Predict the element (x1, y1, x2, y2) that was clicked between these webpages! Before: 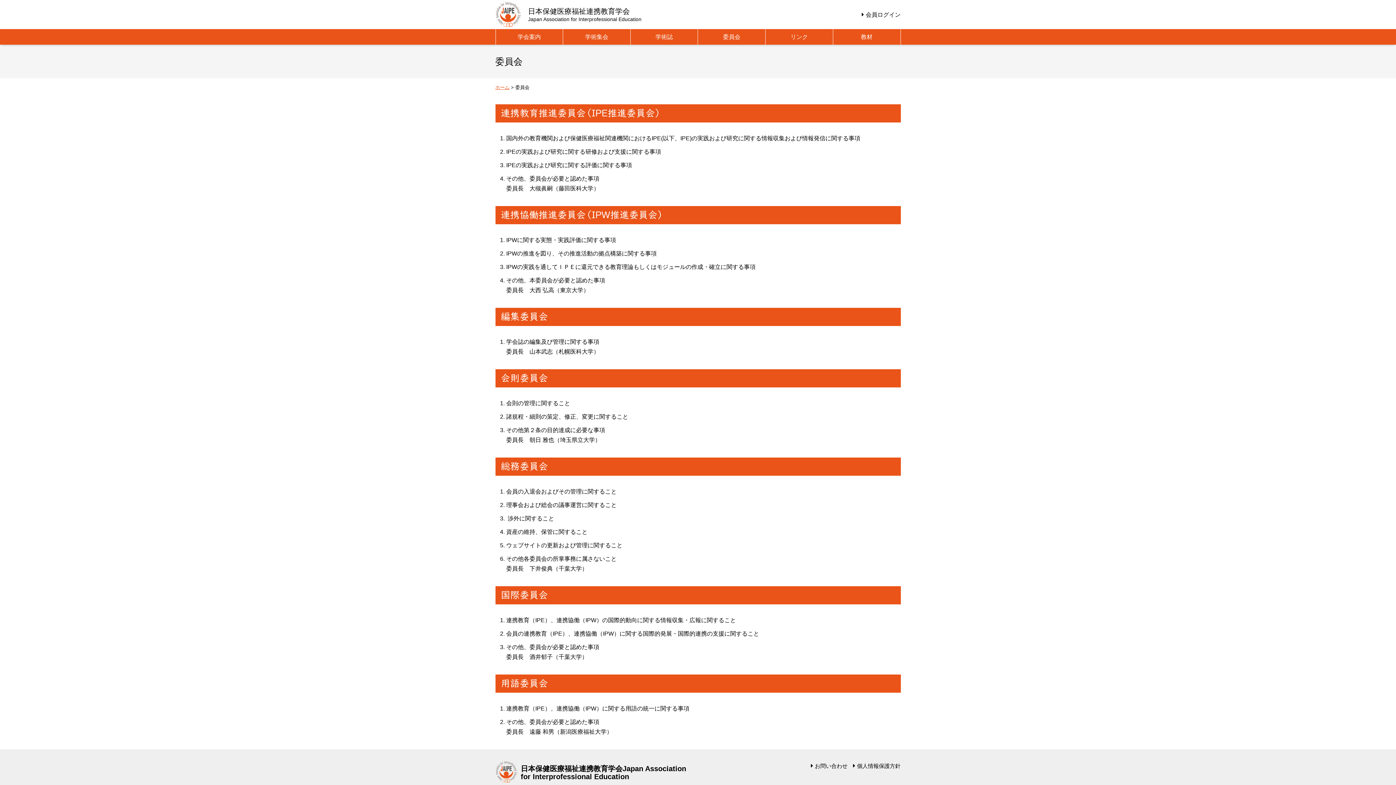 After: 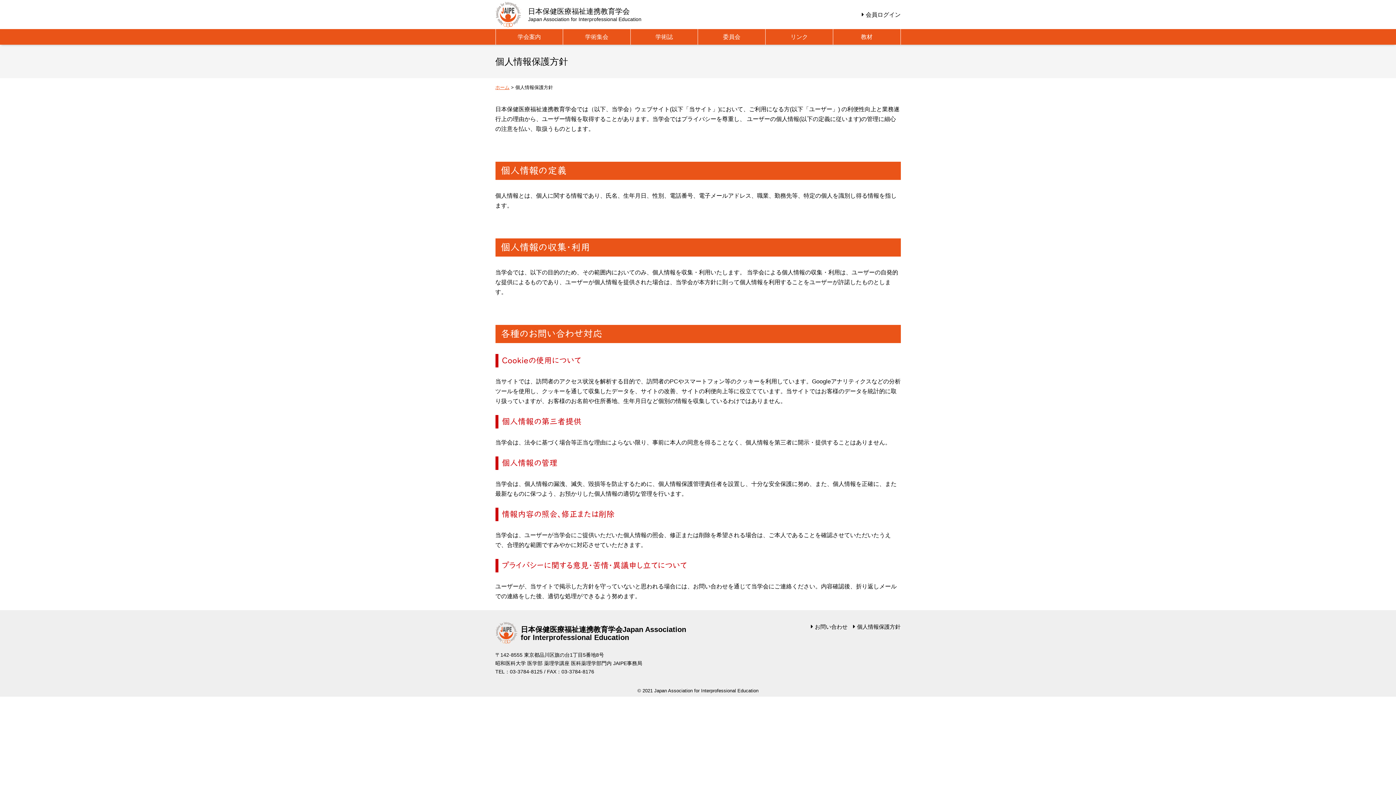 Action: label: 個人情報保護方針 bbox: (857, 763, 900, 769)